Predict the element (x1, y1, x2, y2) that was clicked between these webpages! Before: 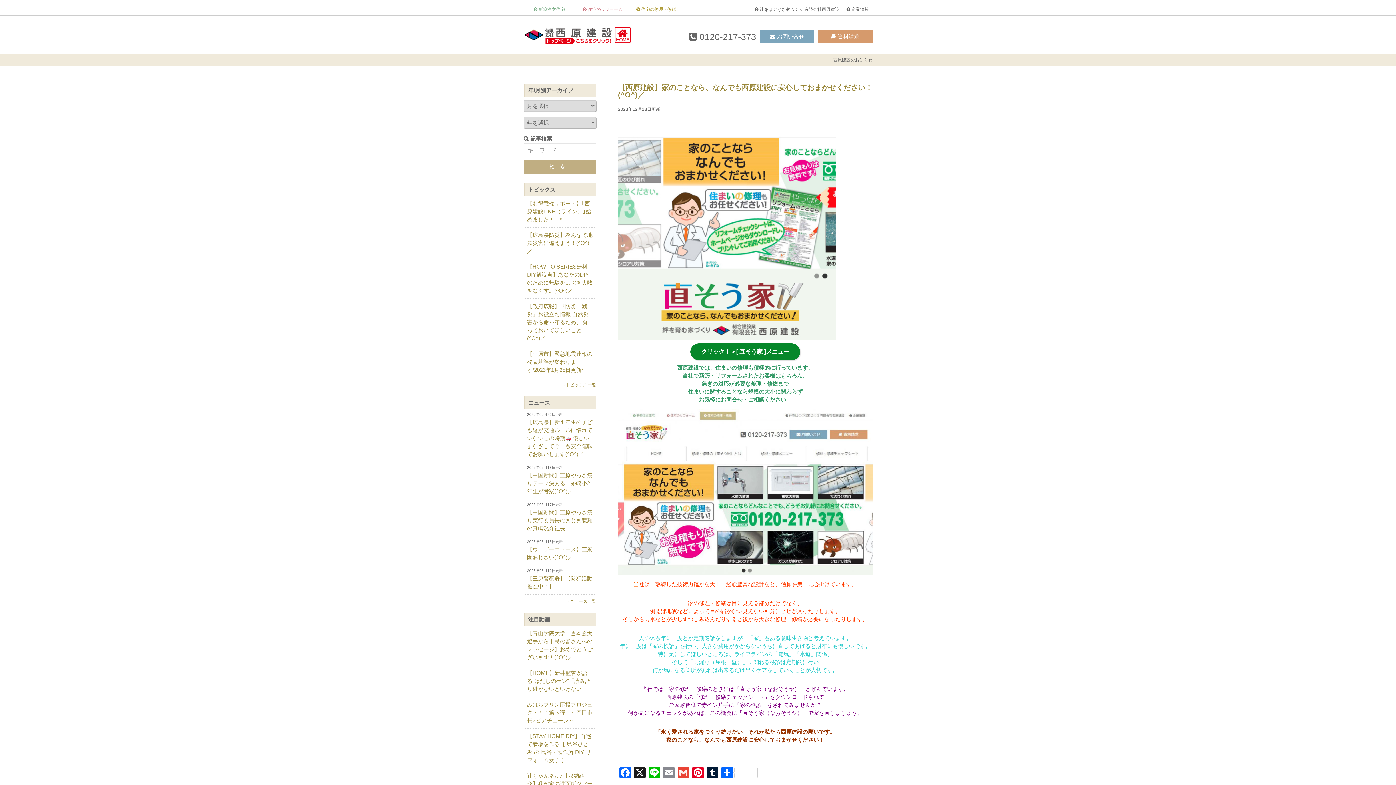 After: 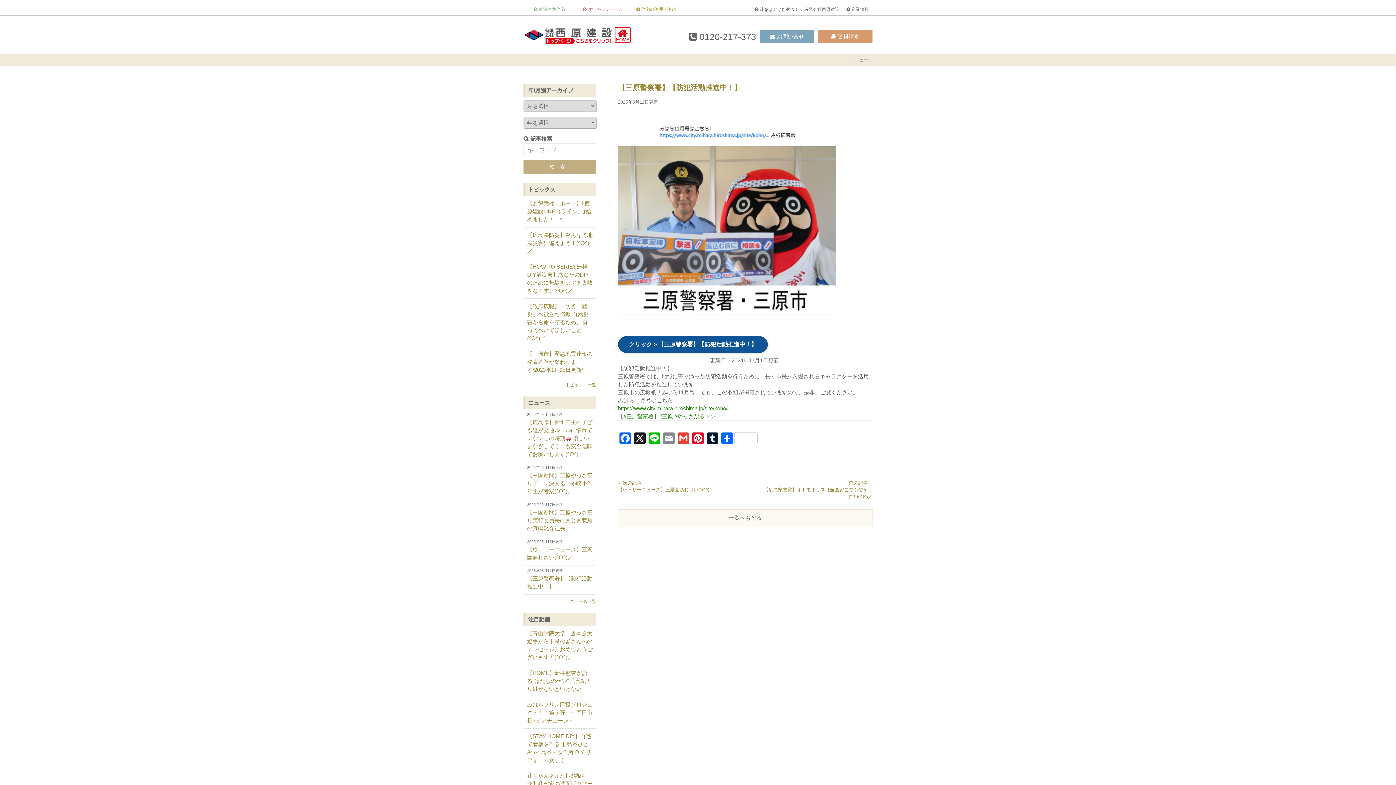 Action: label: 2025年05月12日更新
【三原警察署】【防犯活動推進中！】 bbox: (523, 565, 596, 594)